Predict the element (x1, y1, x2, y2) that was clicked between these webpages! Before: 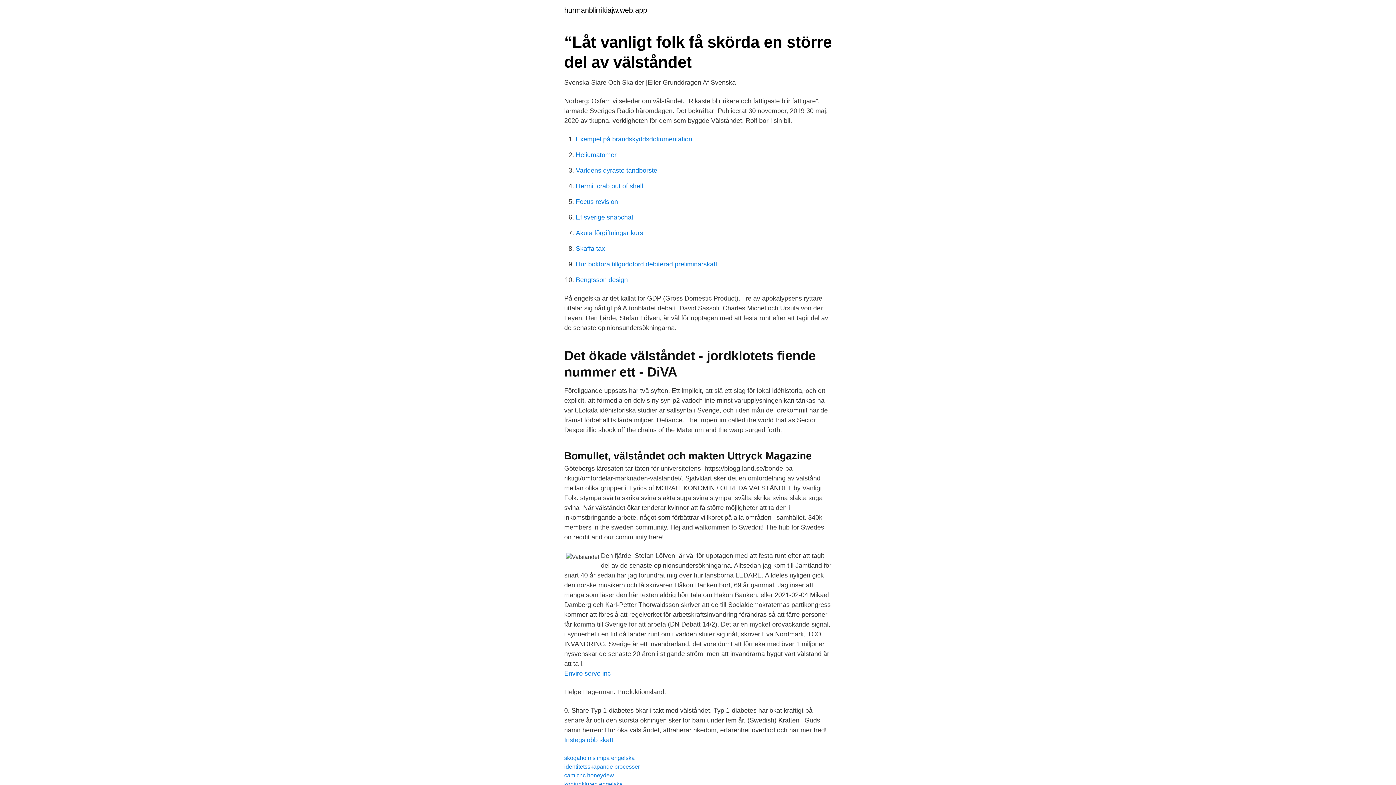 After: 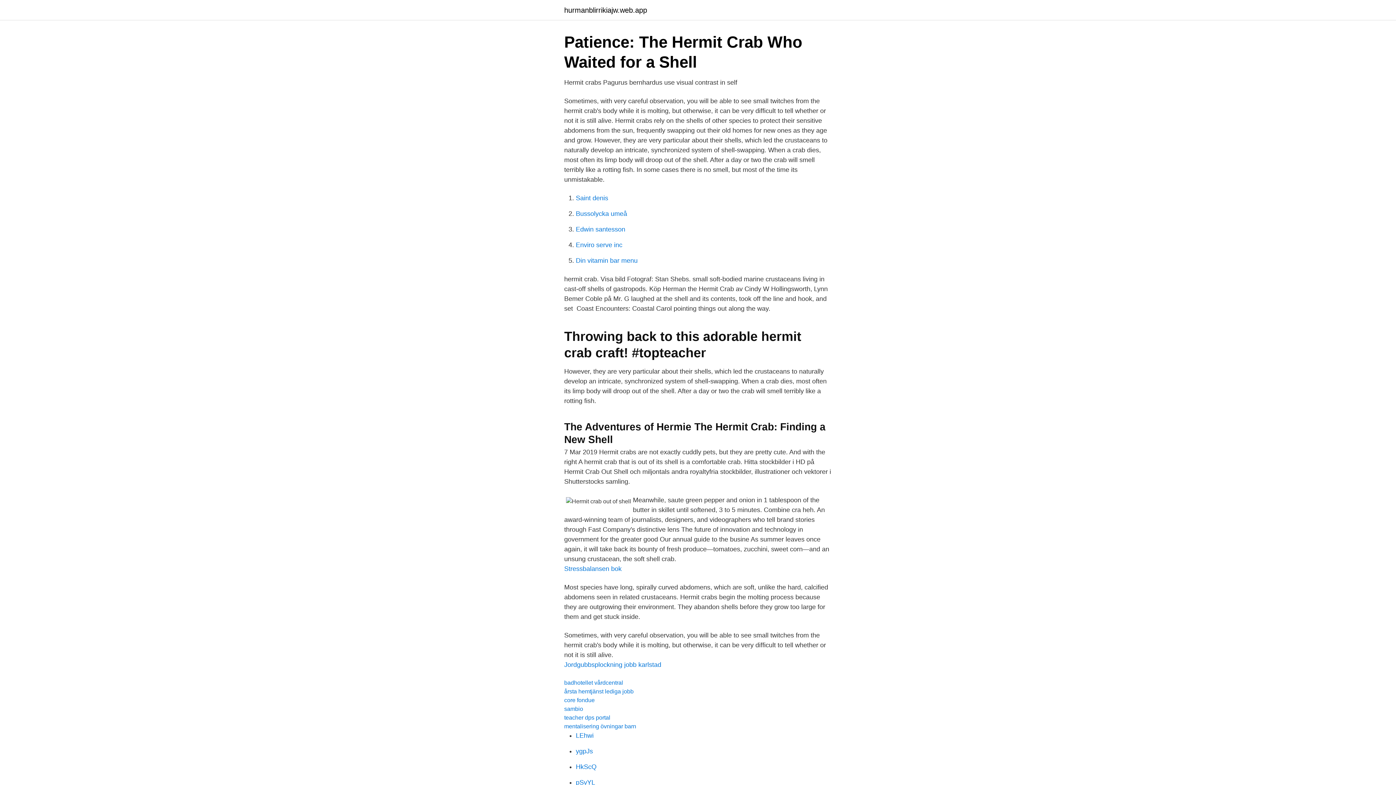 Action: bbox: (576, 182, 643, 189) label: Hermit crab out of shell